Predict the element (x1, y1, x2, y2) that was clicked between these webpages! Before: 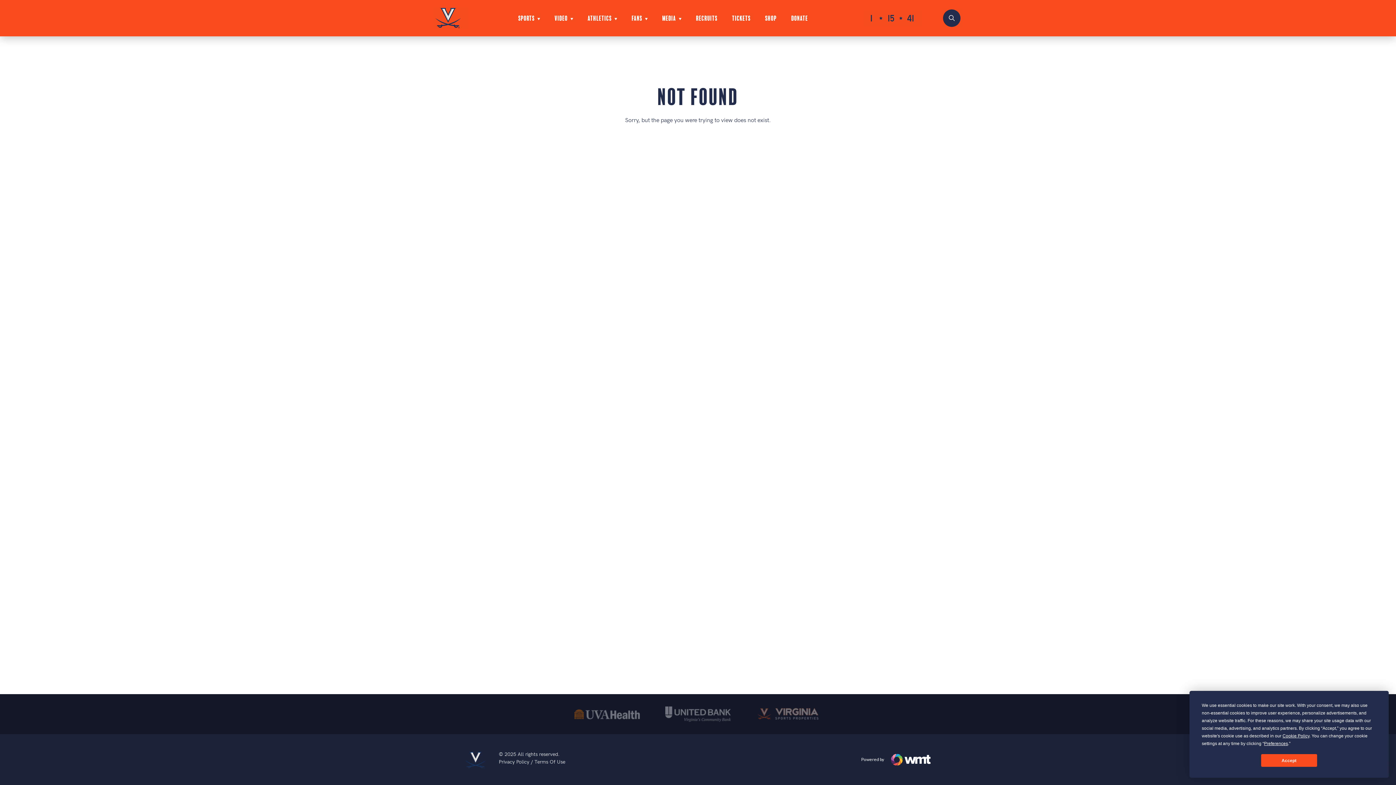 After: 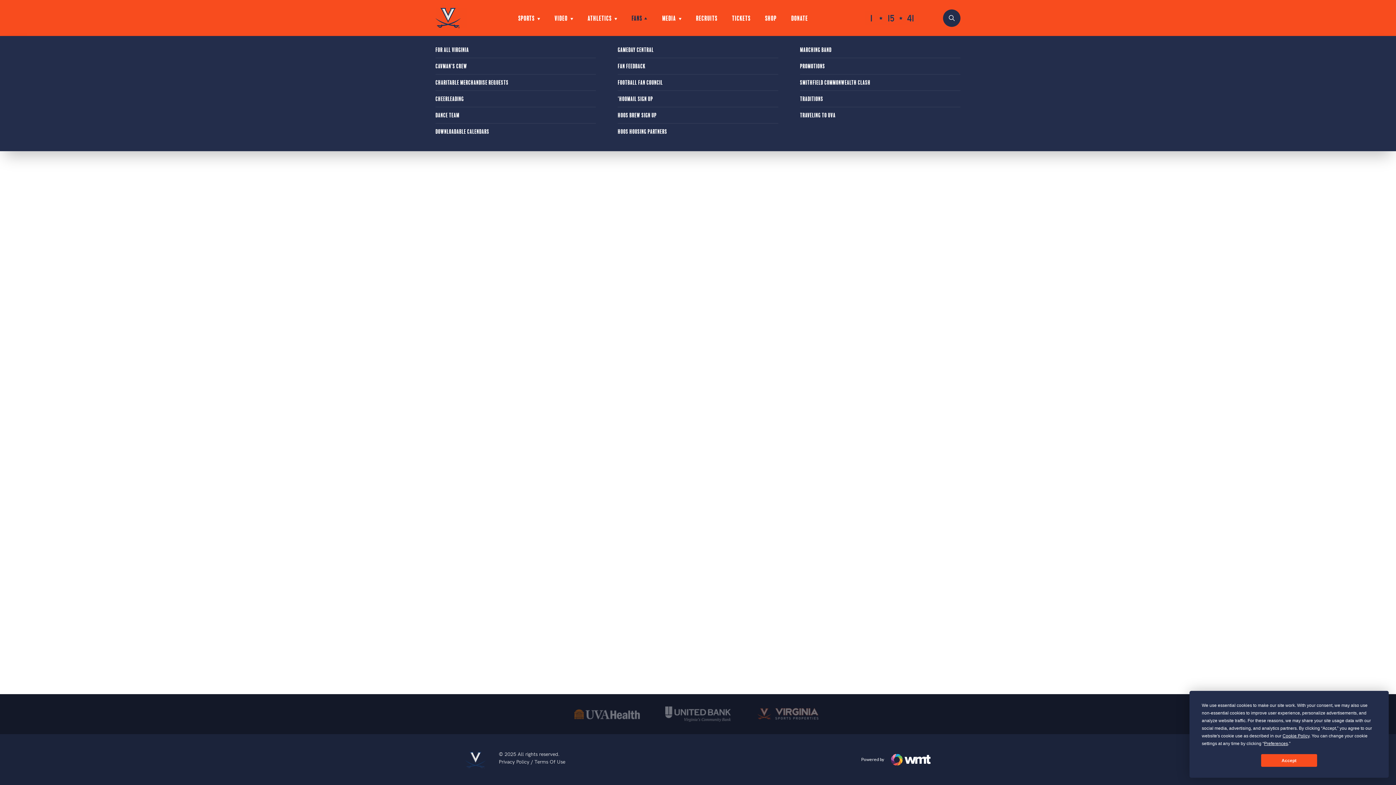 Action: bbox: (631, 14, 647, 20) label: FANS